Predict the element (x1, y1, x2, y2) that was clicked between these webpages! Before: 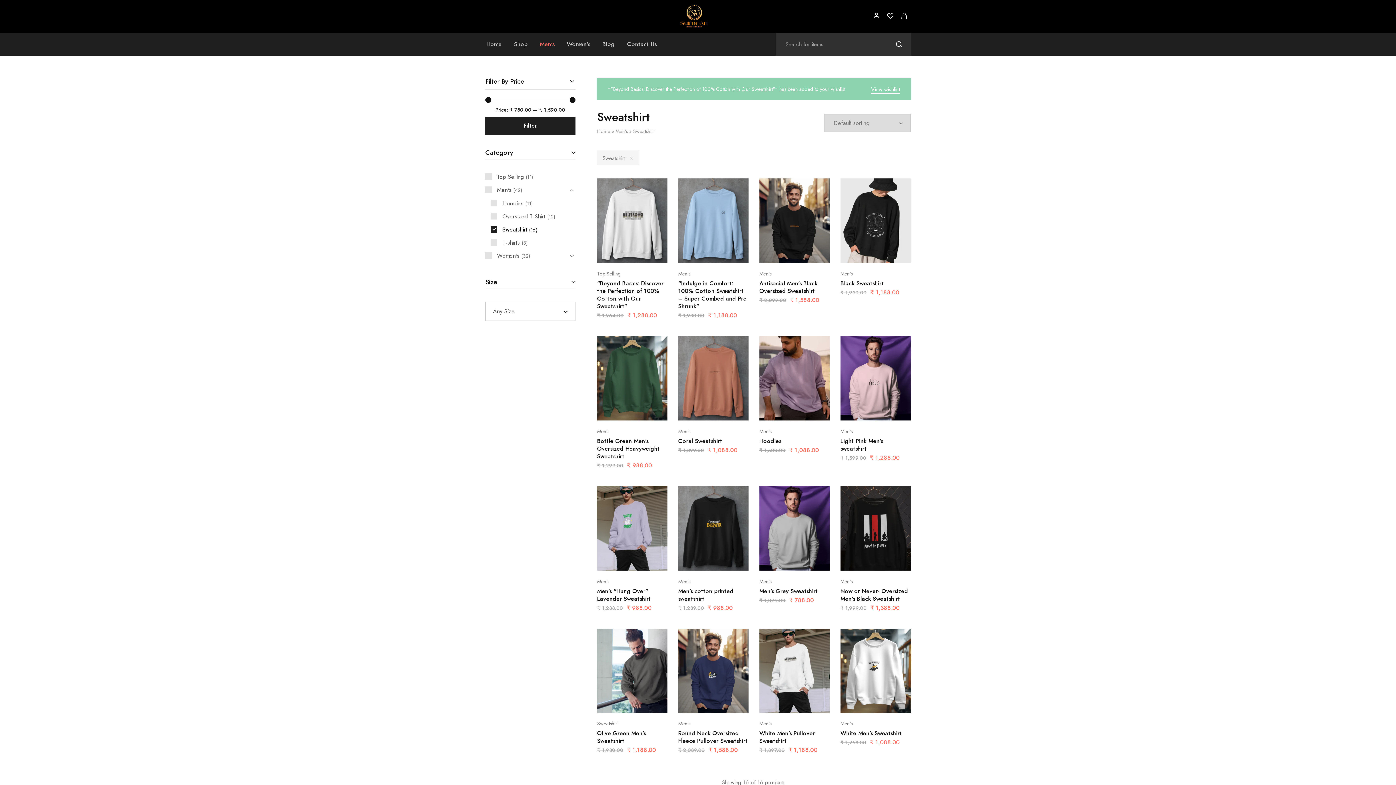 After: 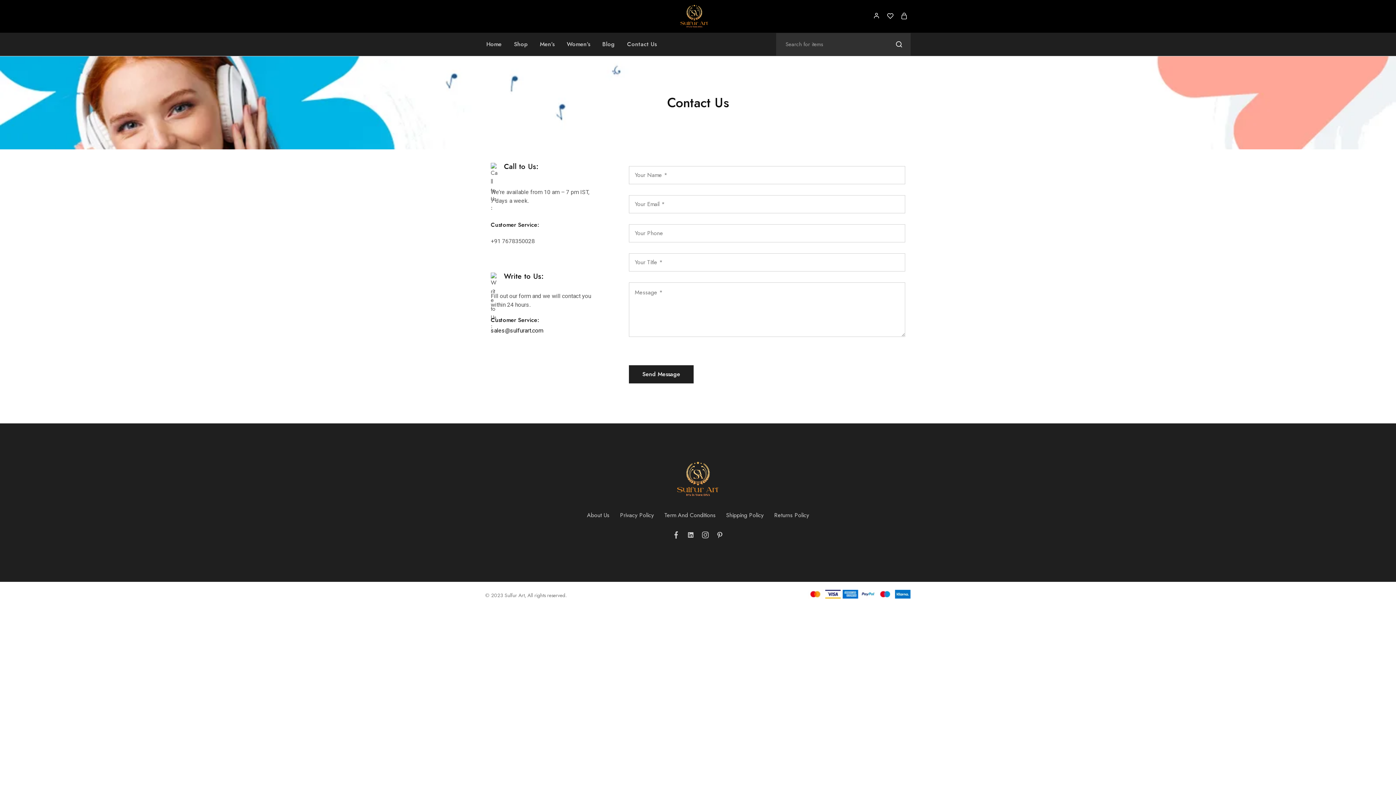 Action: label: Contact Us bbox: (626, 40, 657, 48)